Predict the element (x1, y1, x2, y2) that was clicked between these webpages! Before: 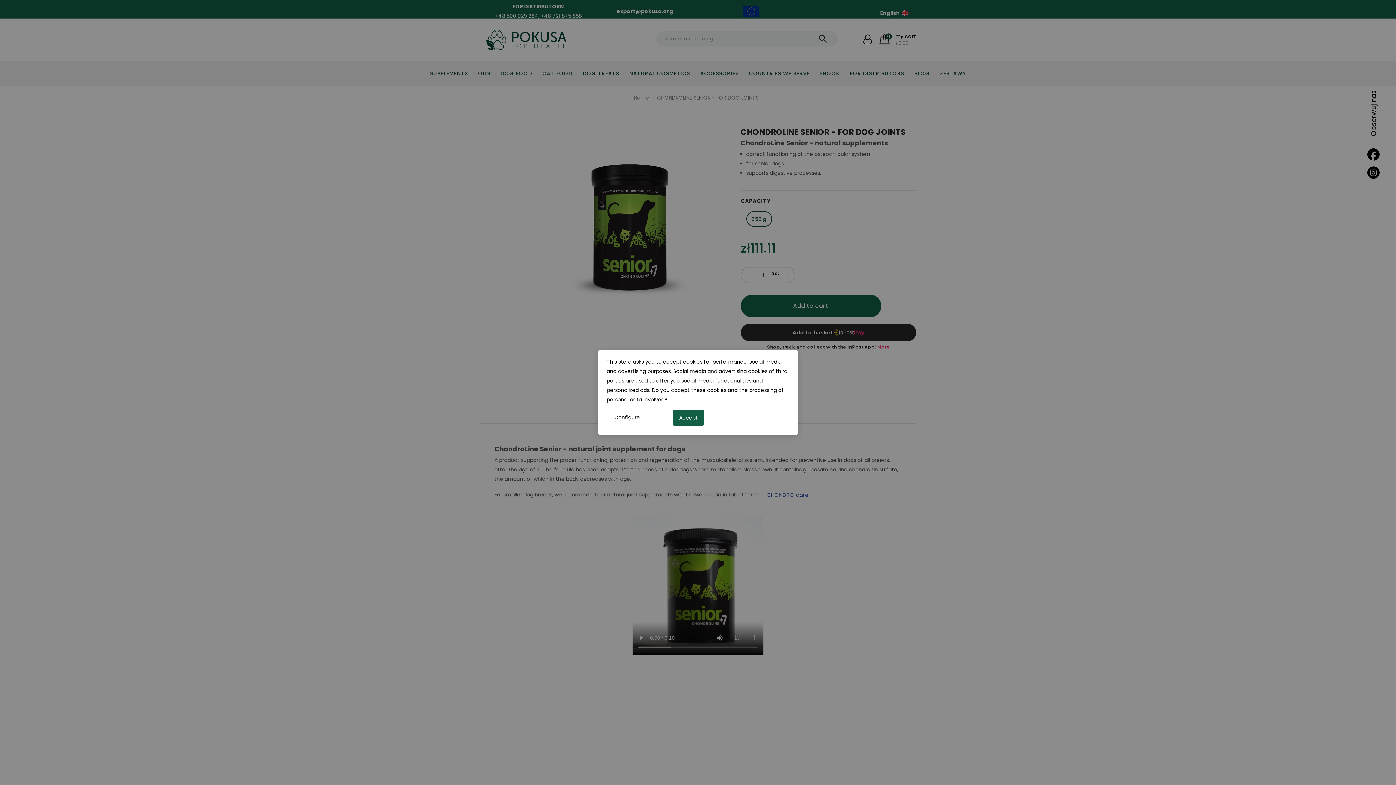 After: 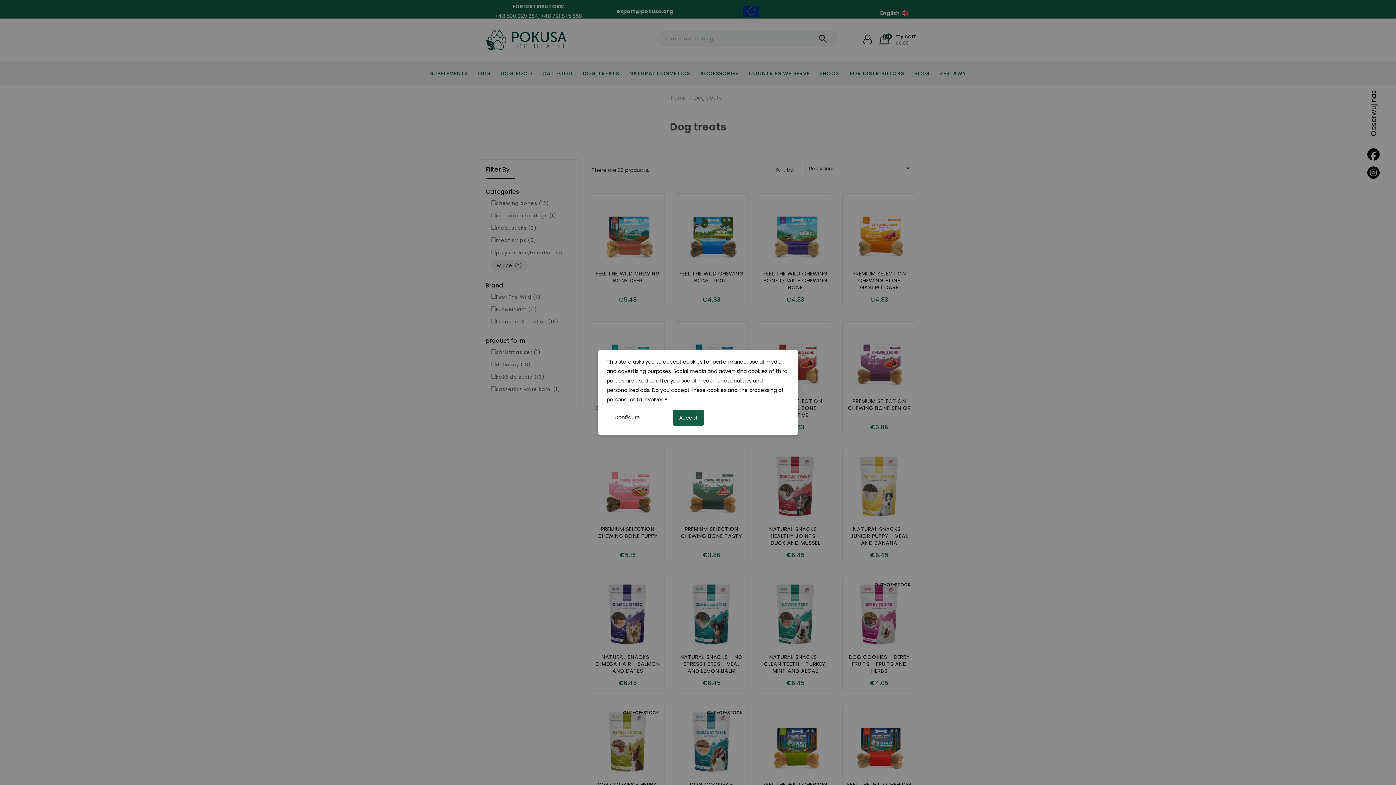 Action: label: DOG TREATS bbox: (578, 62, 623, 84)